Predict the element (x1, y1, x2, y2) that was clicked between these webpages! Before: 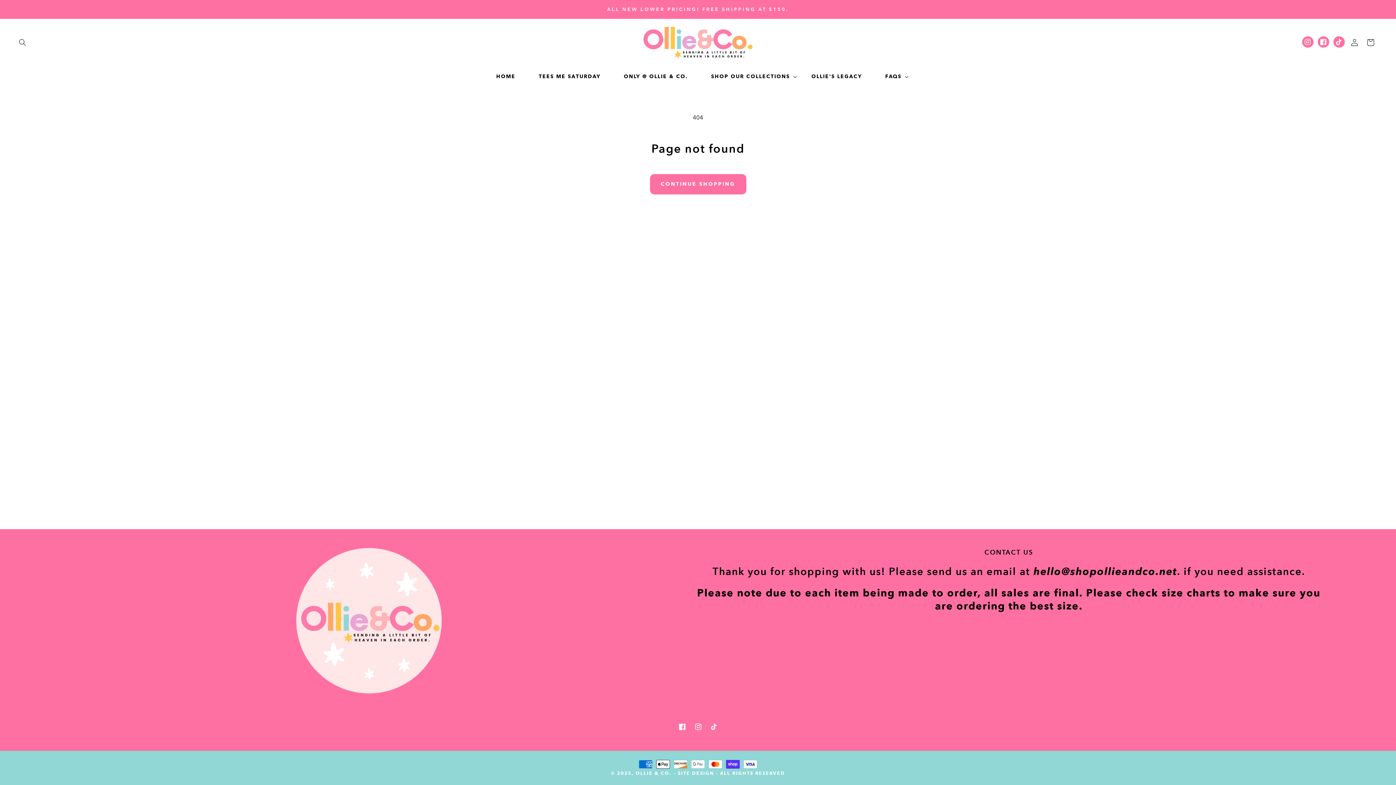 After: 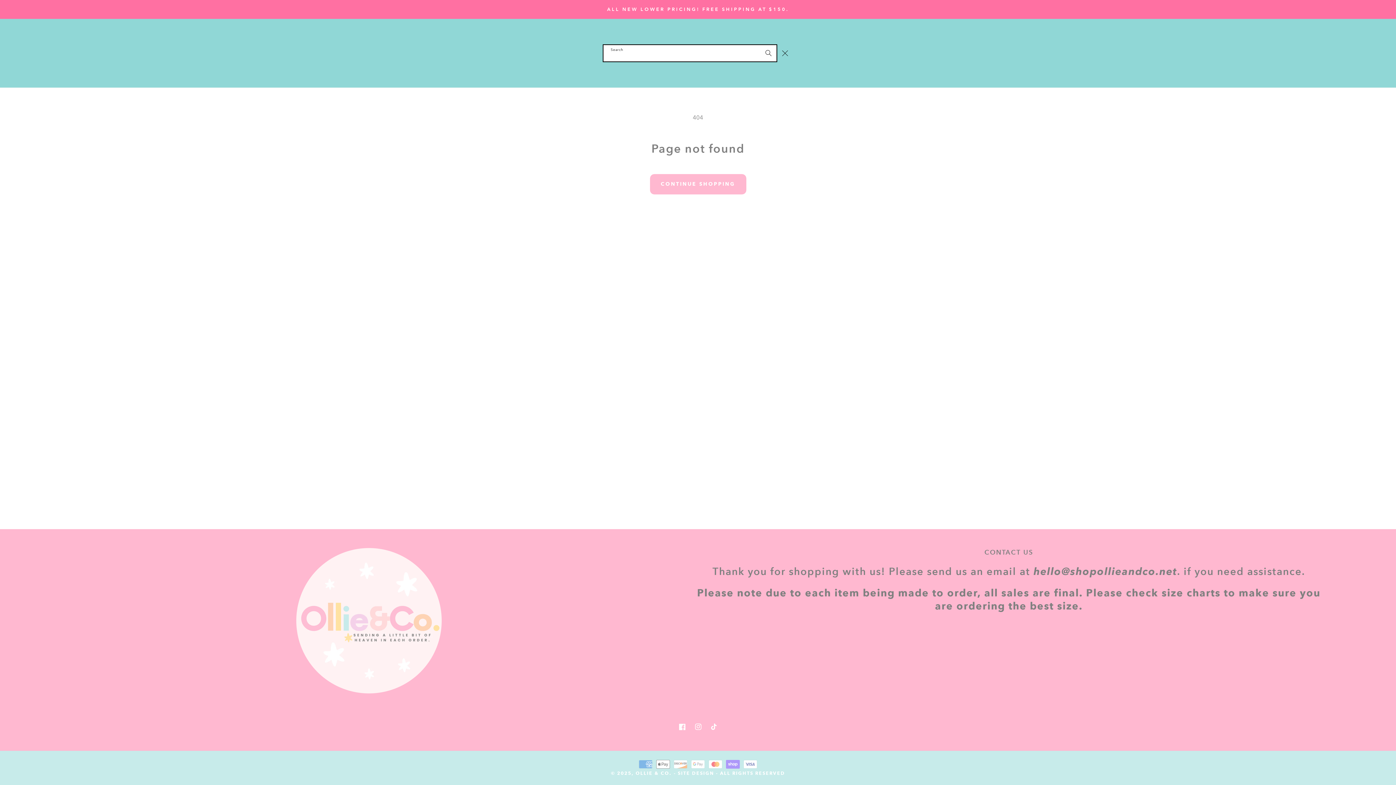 Action: label: Search bbox: (14, 34, 30, 50)